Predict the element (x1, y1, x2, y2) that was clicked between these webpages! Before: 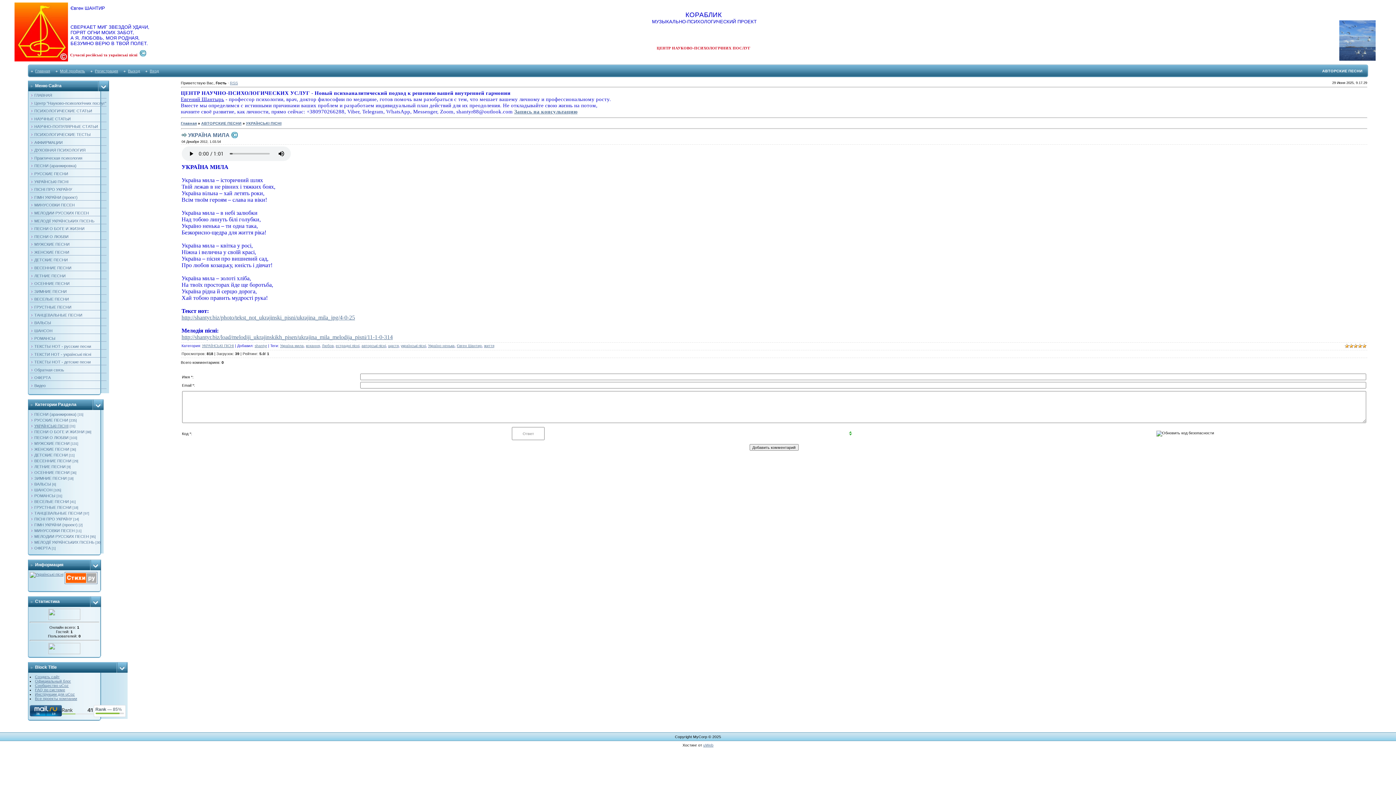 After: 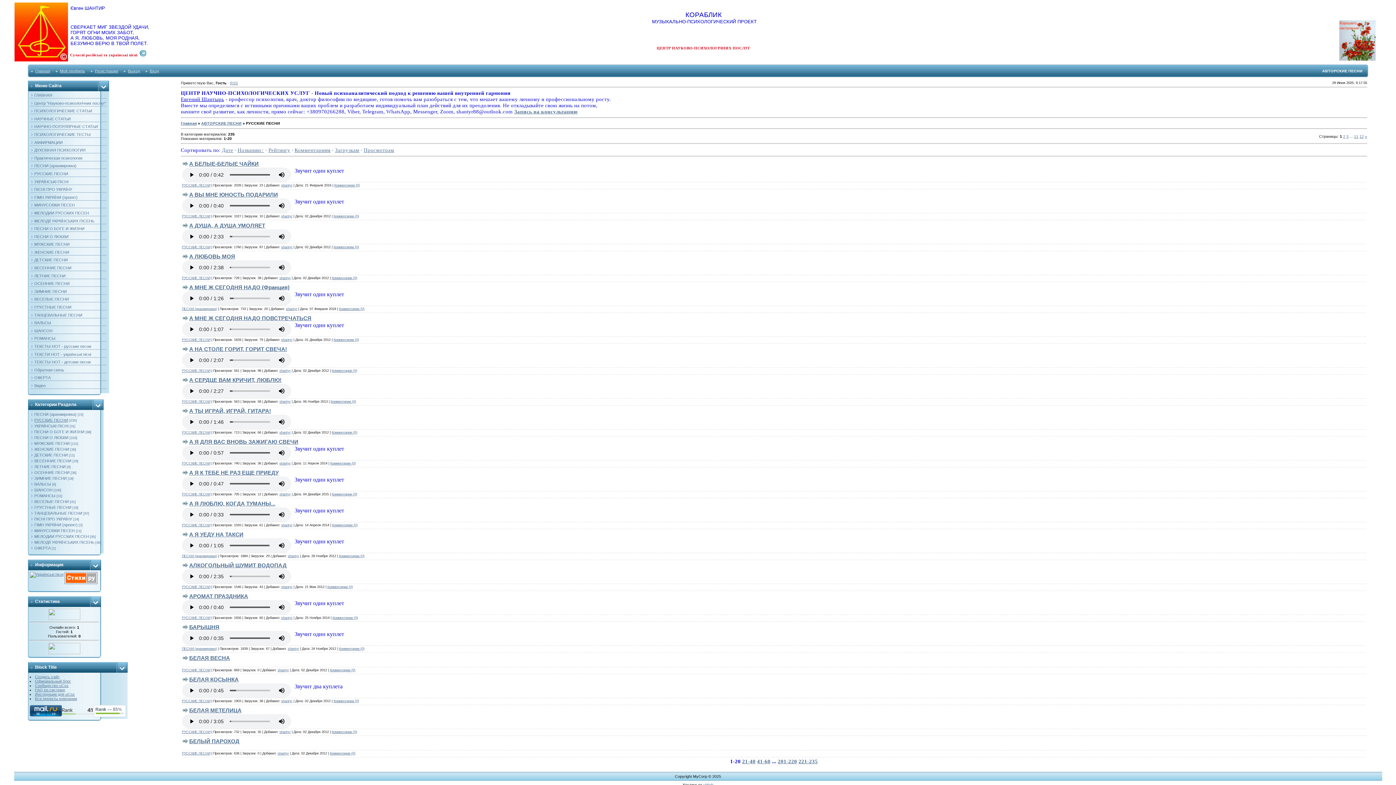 Action: label: АВТОРСКИЕ ПЕСНИ bbox: (201, 121, 241, 125)